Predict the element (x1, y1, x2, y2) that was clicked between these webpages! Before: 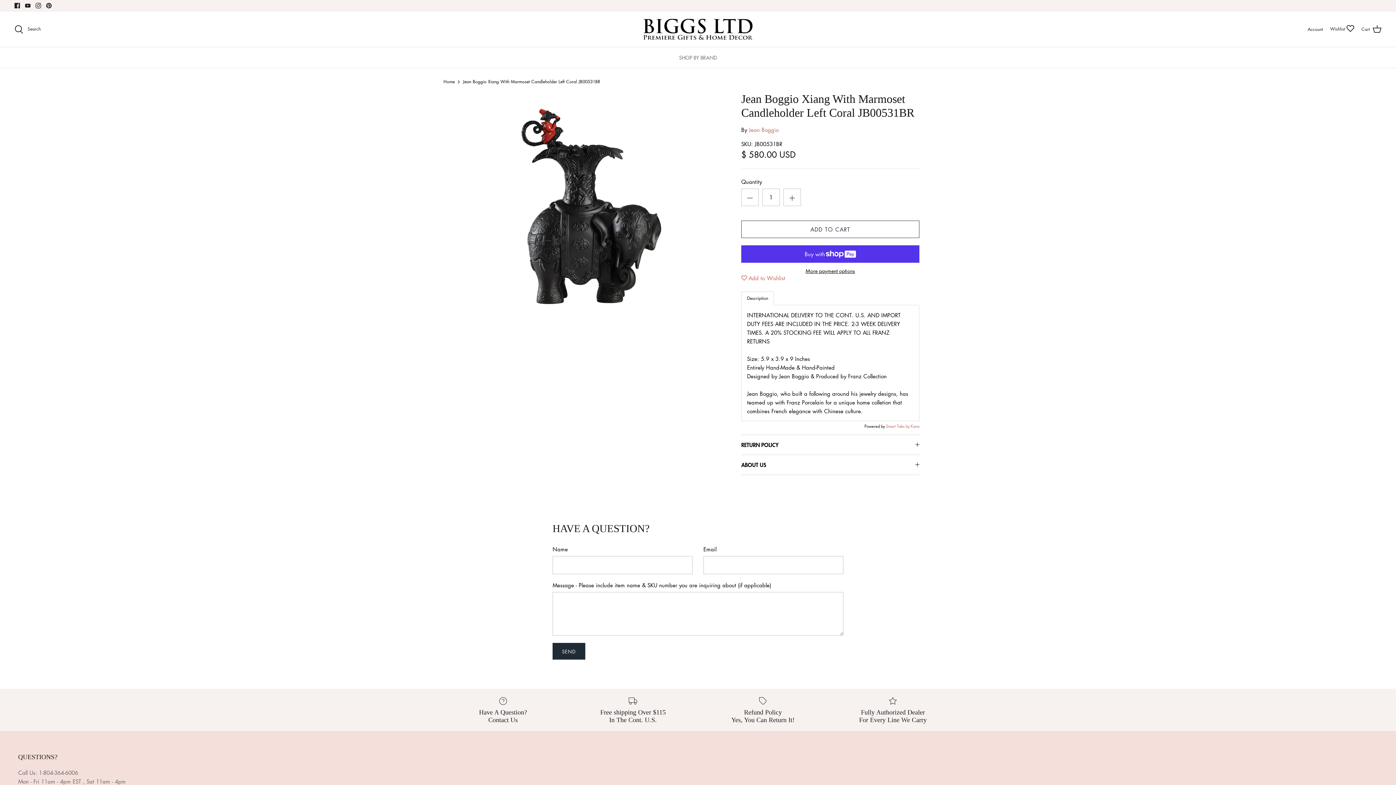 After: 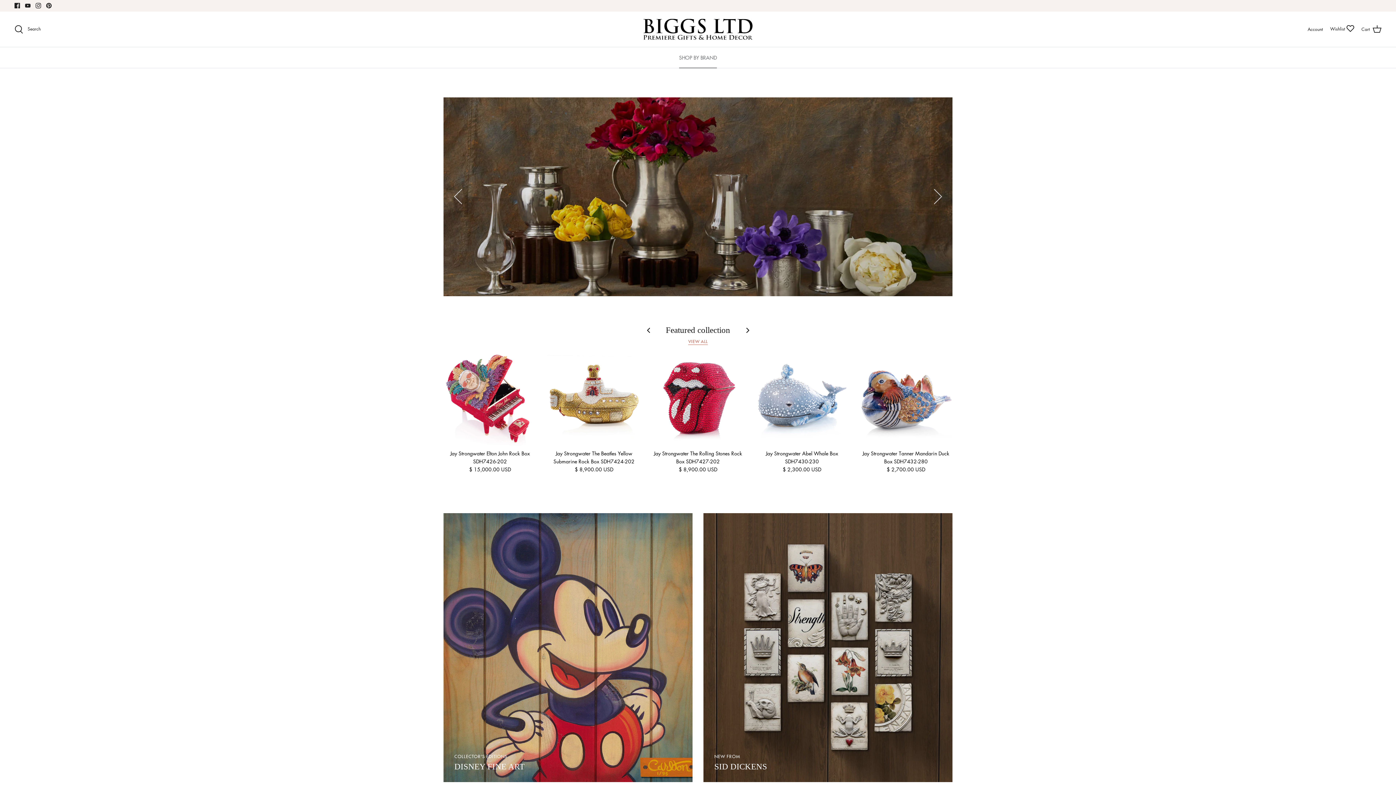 Action: label: Home bbox: (443, 78, 454, 84)